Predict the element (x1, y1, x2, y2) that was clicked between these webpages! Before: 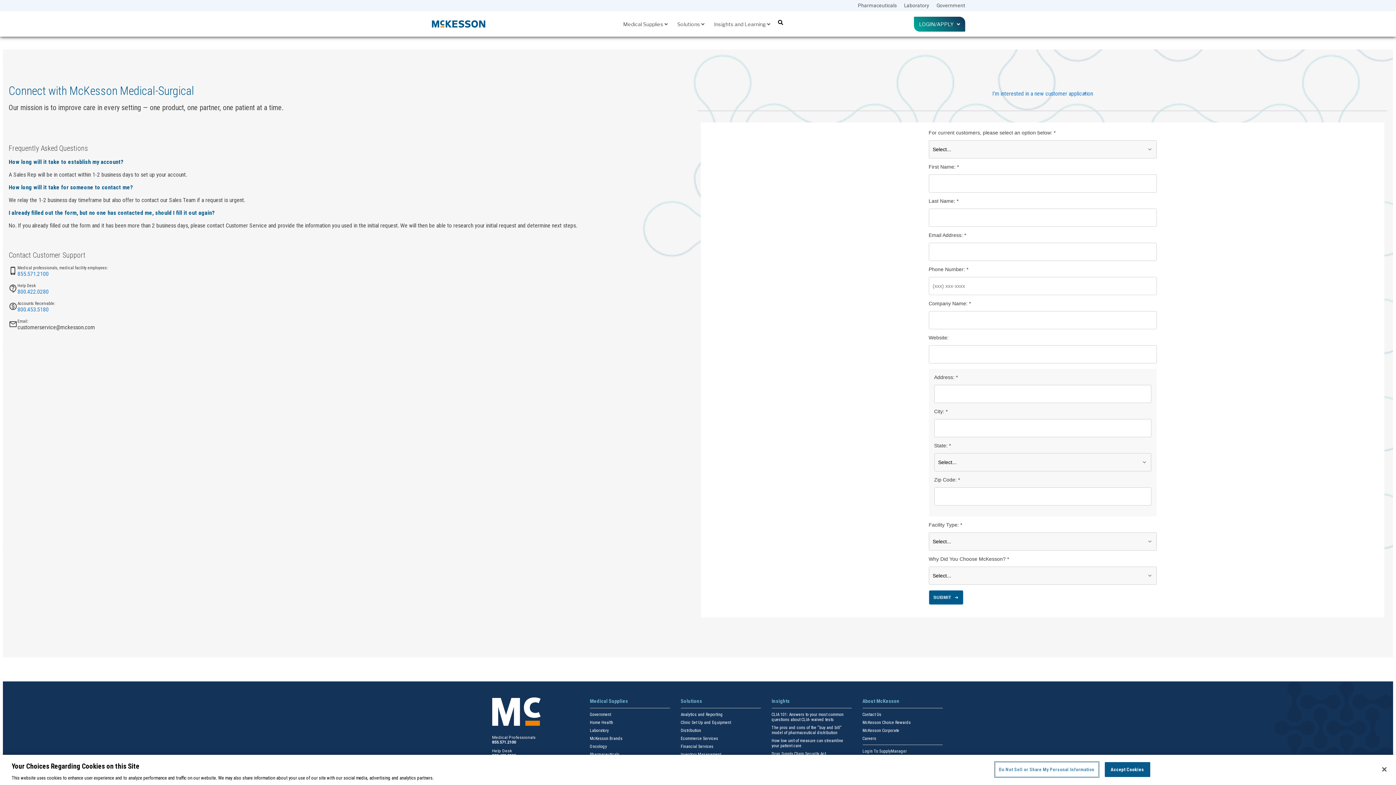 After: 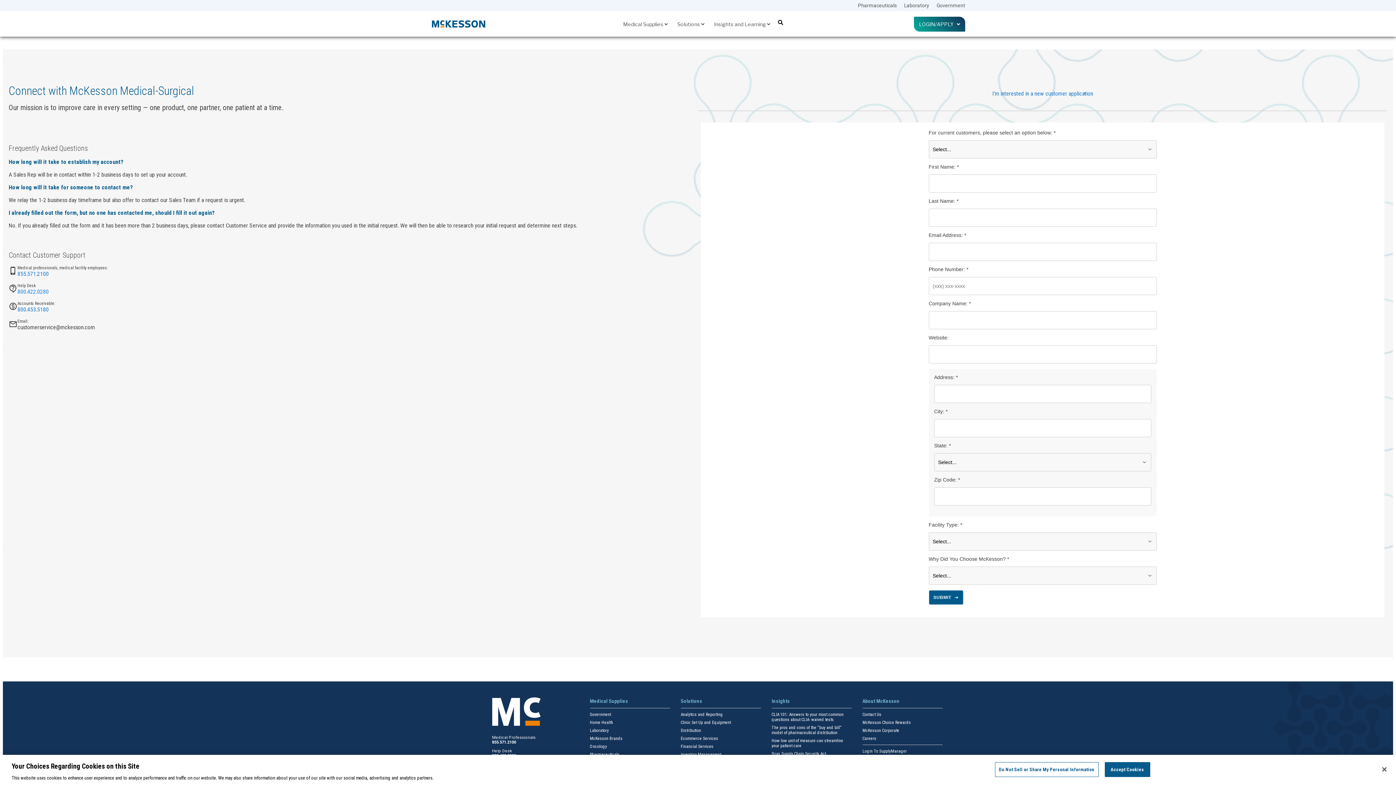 Action: bbox: (17, 288, 48, 295) label: 800.422.0280